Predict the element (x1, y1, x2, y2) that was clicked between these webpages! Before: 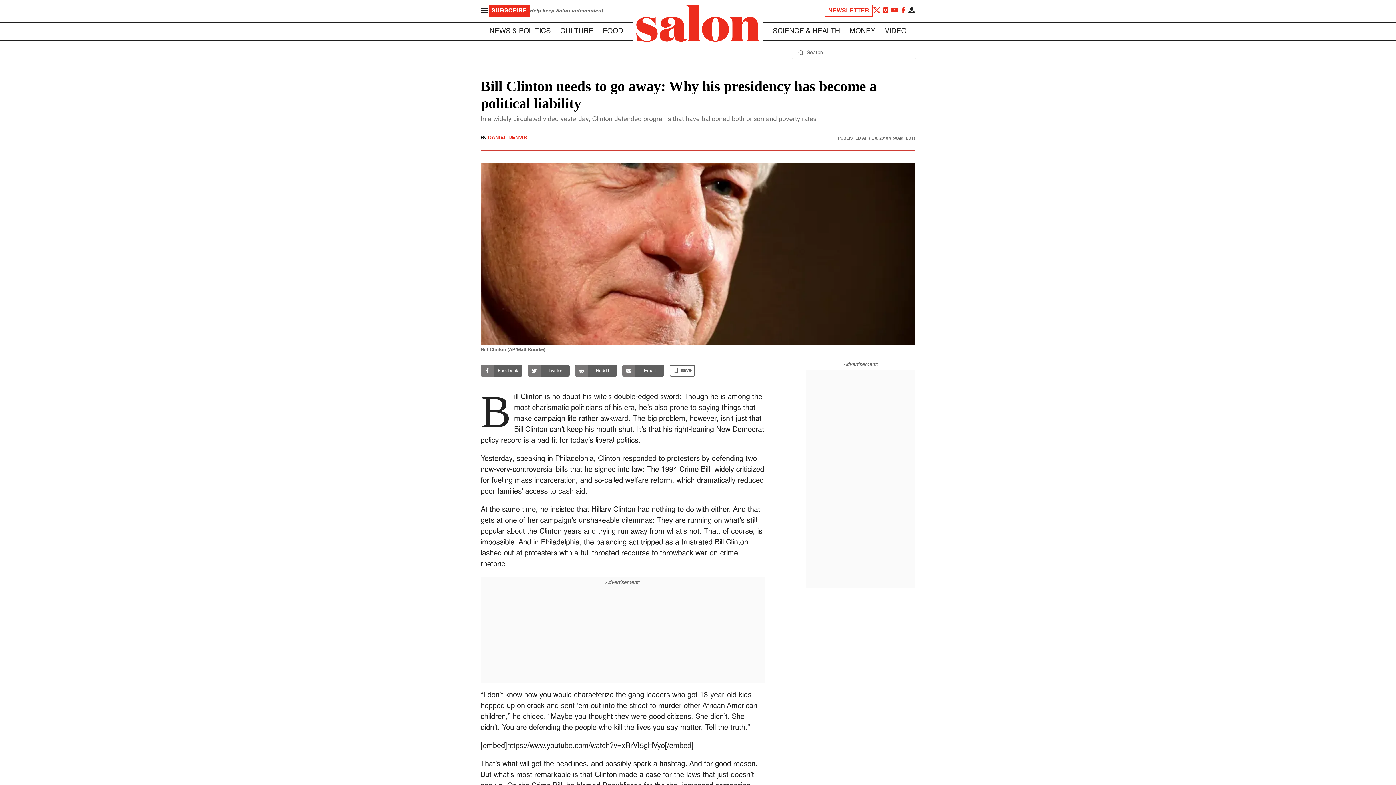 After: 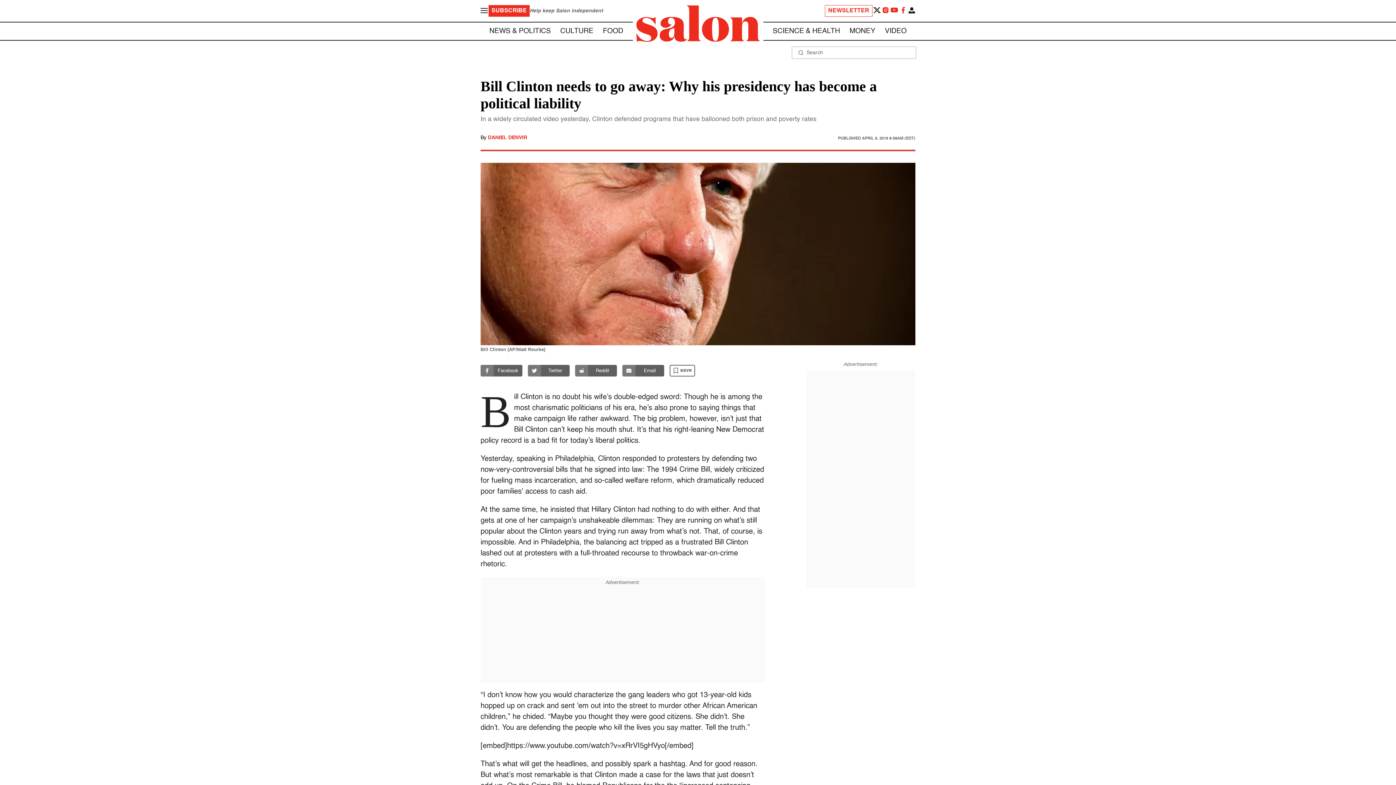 Action: bbox: (872, 5, 881, 16)